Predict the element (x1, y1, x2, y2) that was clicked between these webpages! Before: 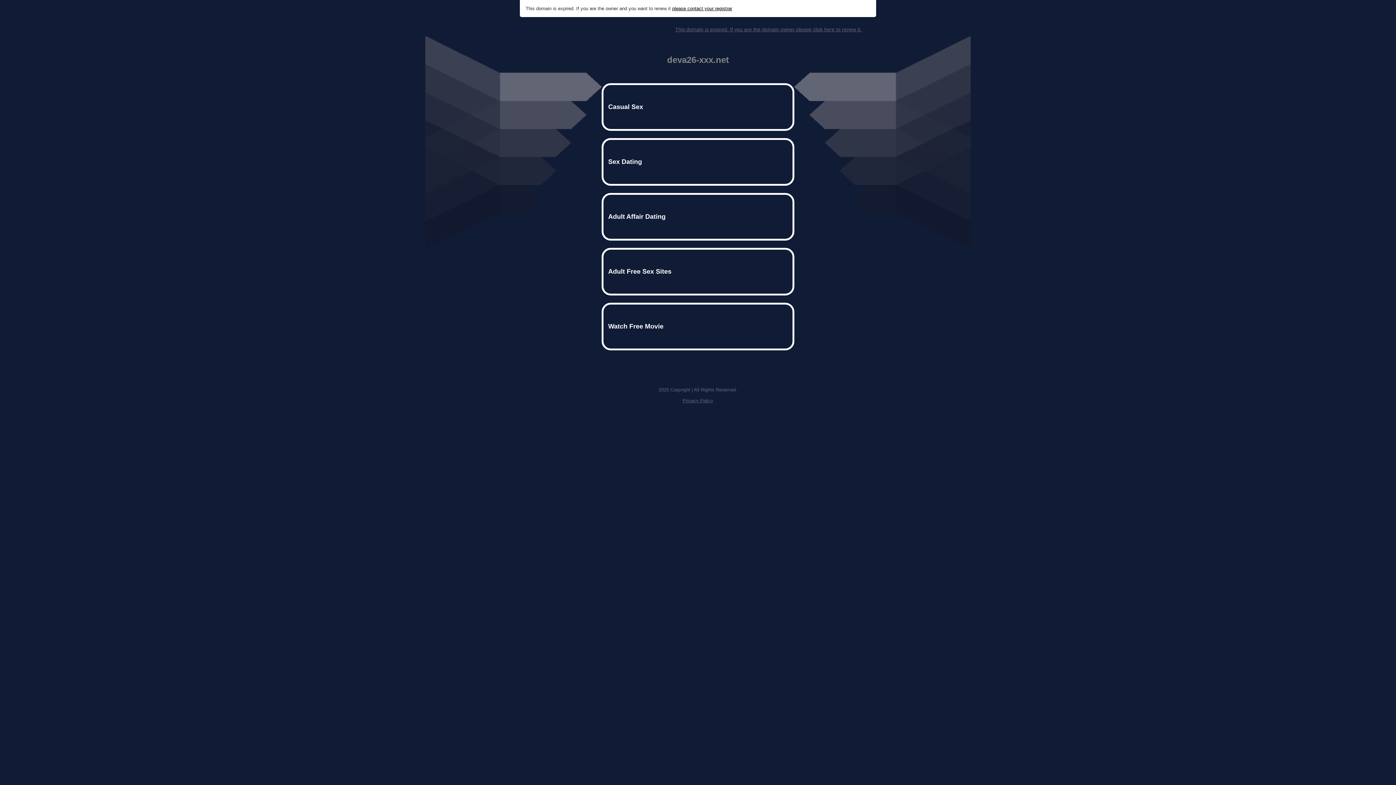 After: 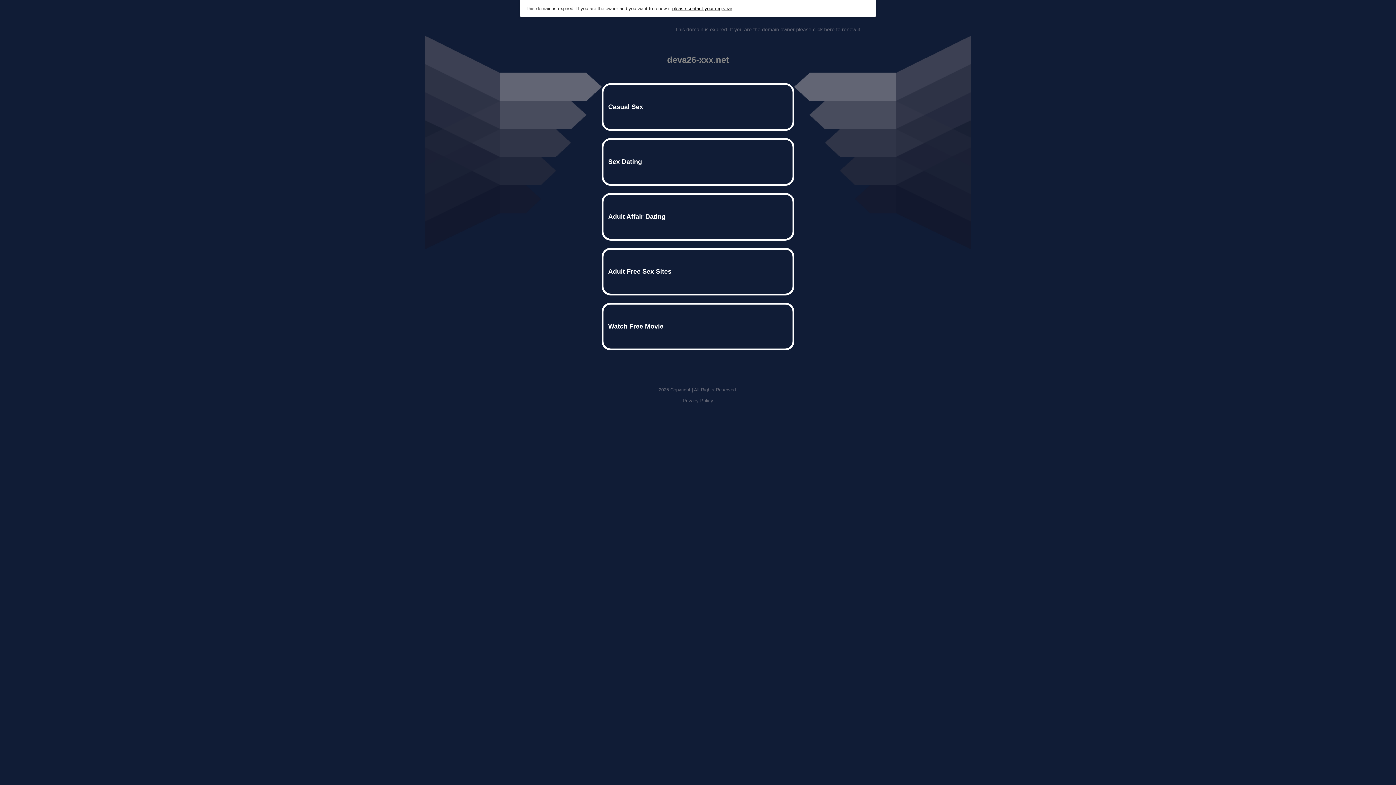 Action: bbox: (682, 398, 713, 403) label: Privacy Policy